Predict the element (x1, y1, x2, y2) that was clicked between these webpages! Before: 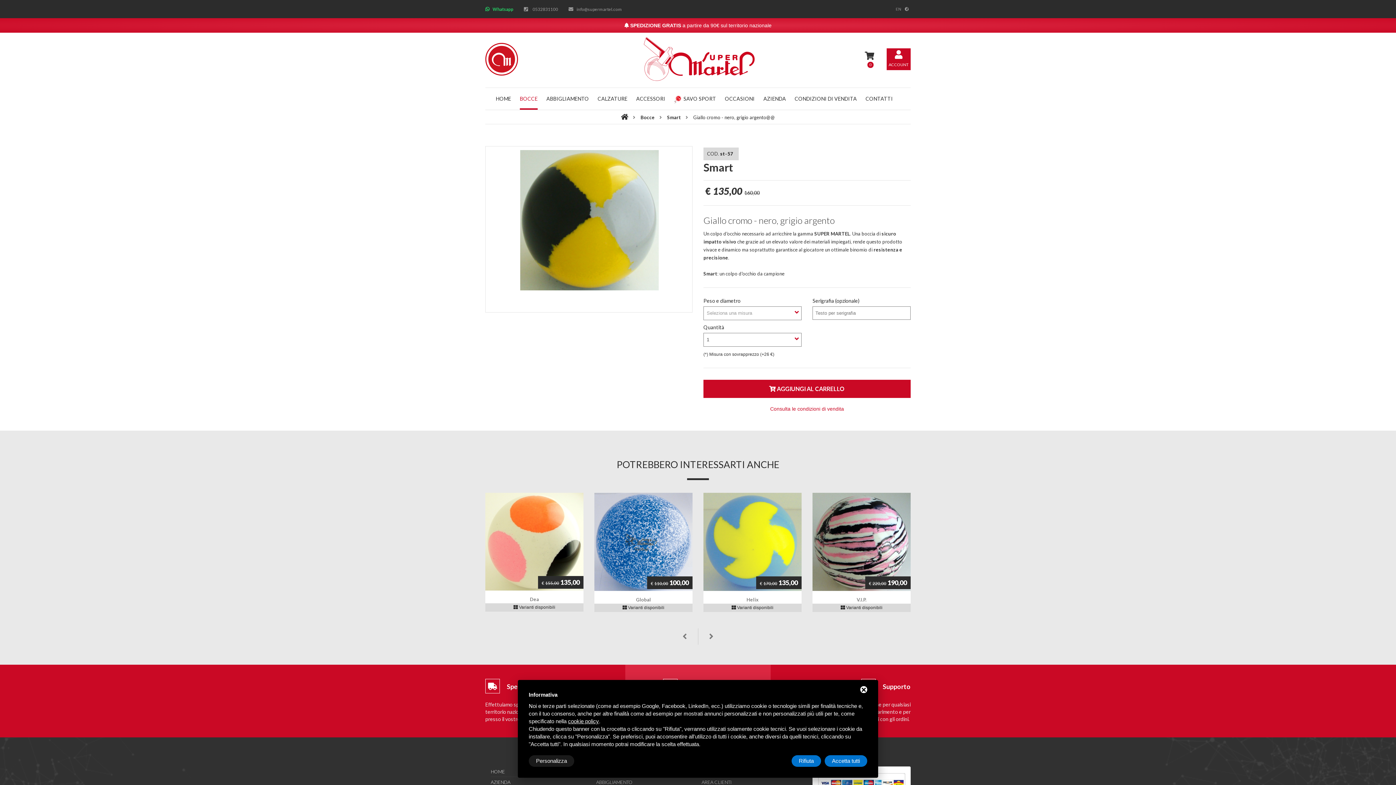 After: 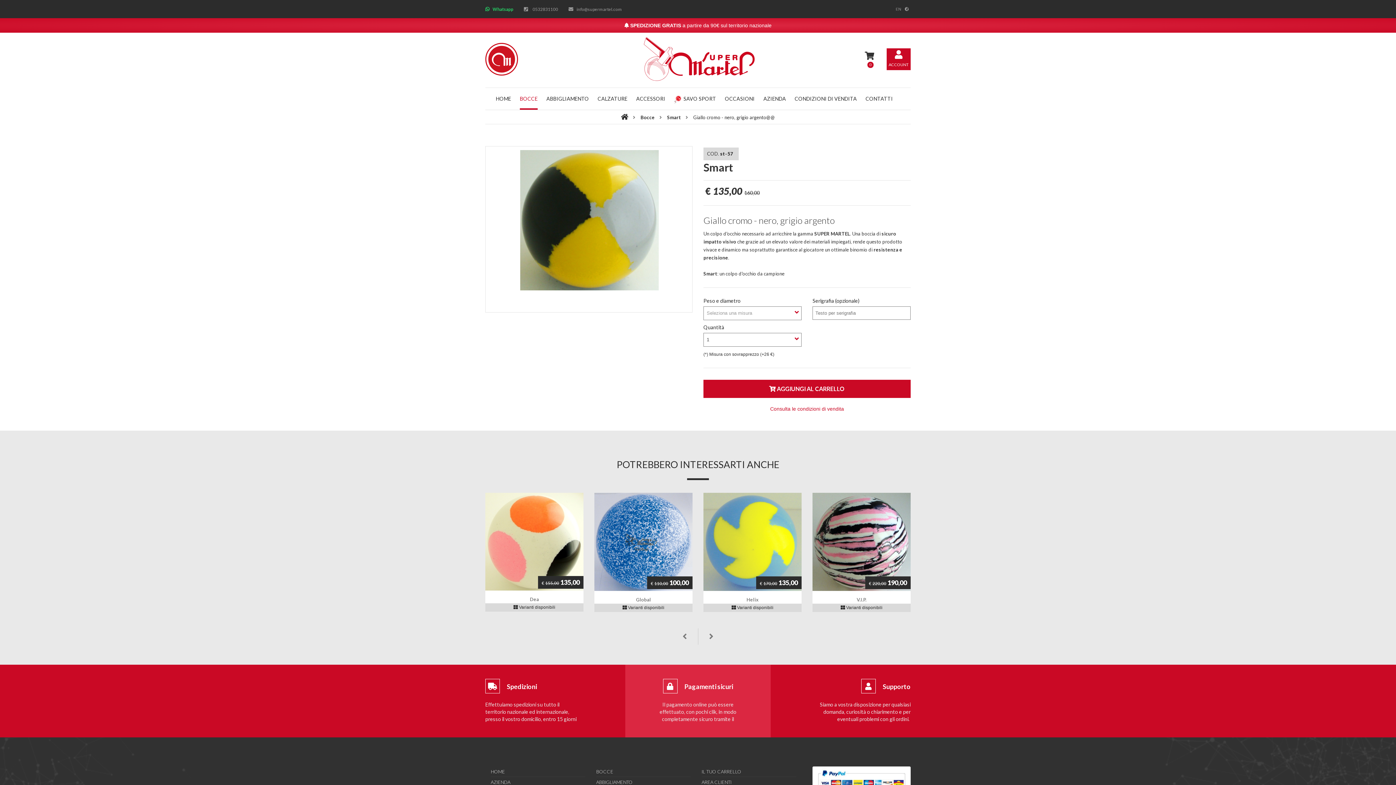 Action: bbox: (791, 755, 821, 767) label: Rifiuta